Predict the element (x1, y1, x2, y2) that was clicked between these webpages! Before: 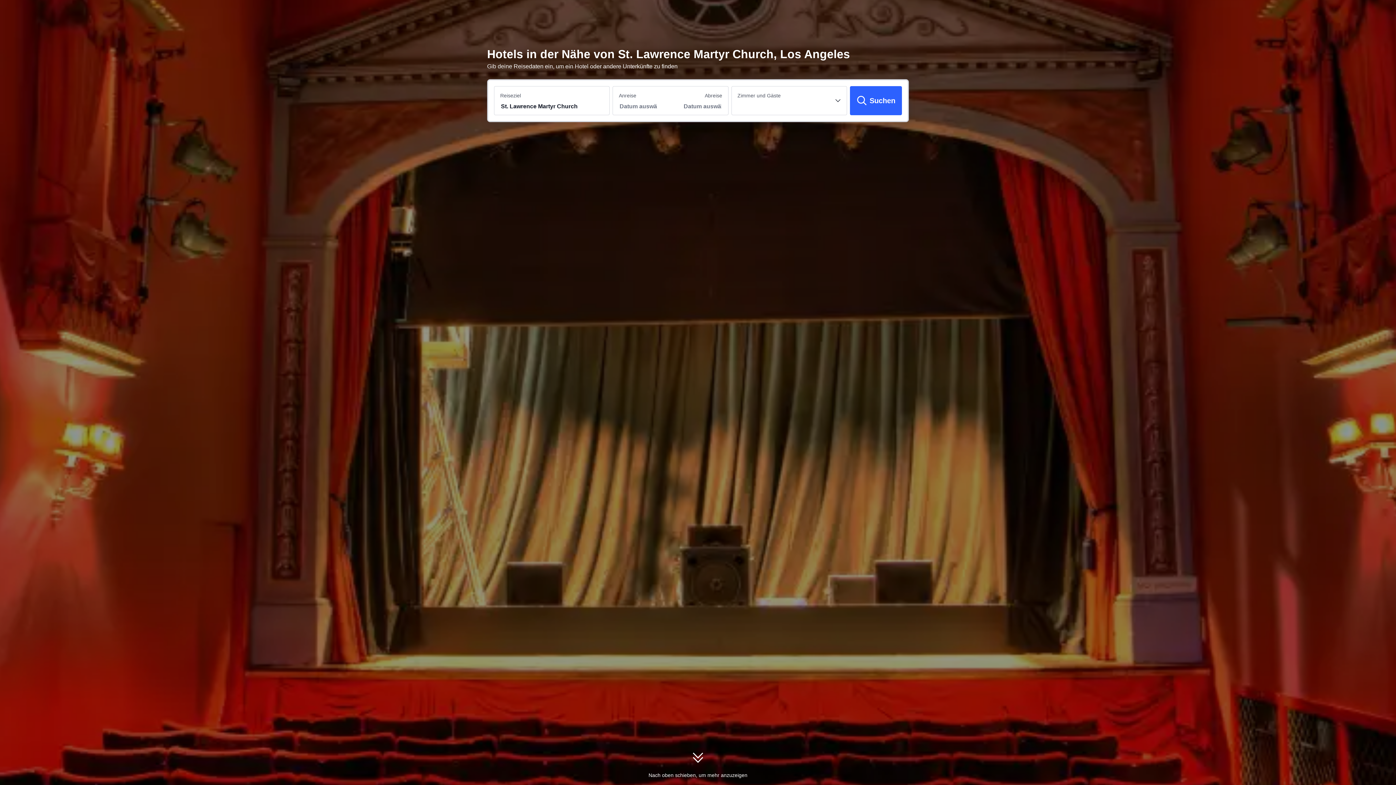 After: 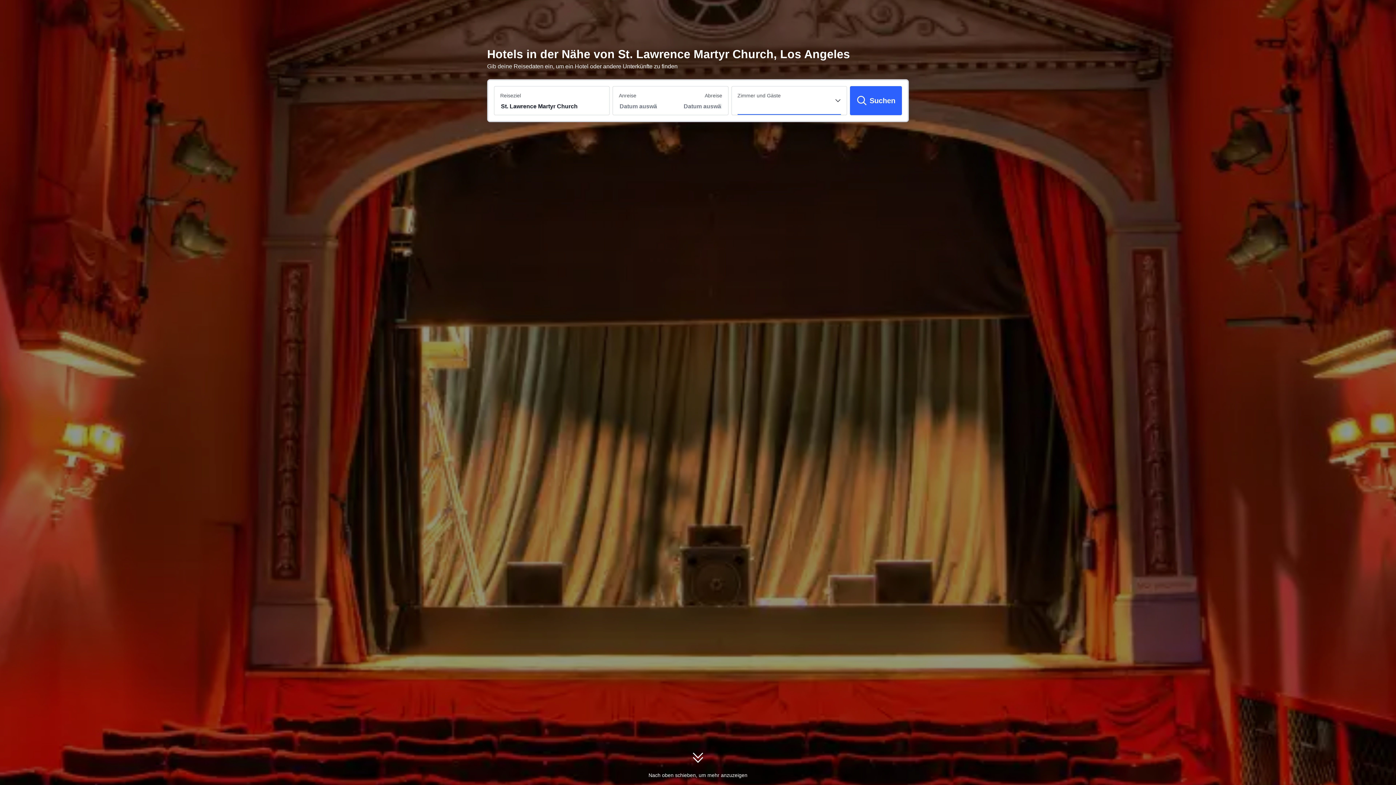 Action: bbox: (737, 98, 841, 114)